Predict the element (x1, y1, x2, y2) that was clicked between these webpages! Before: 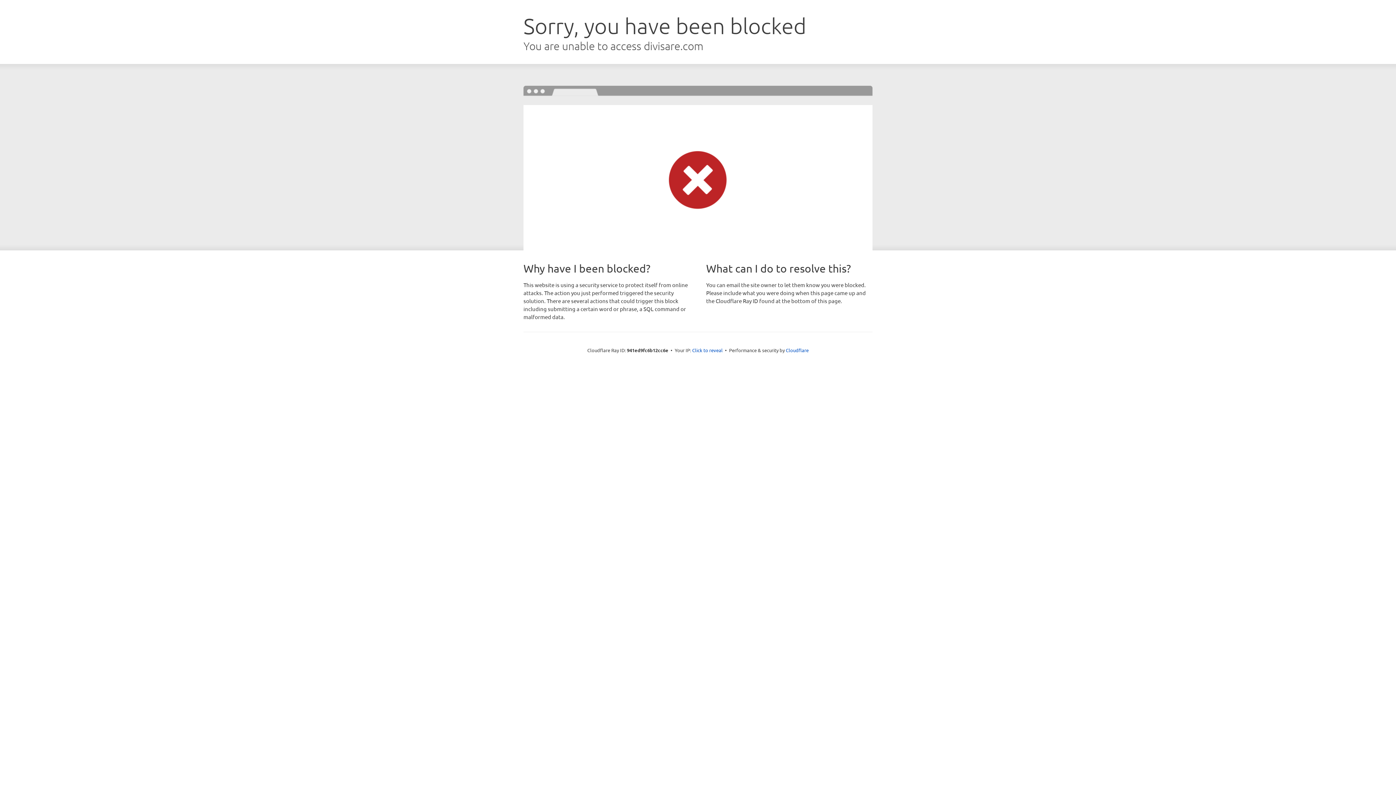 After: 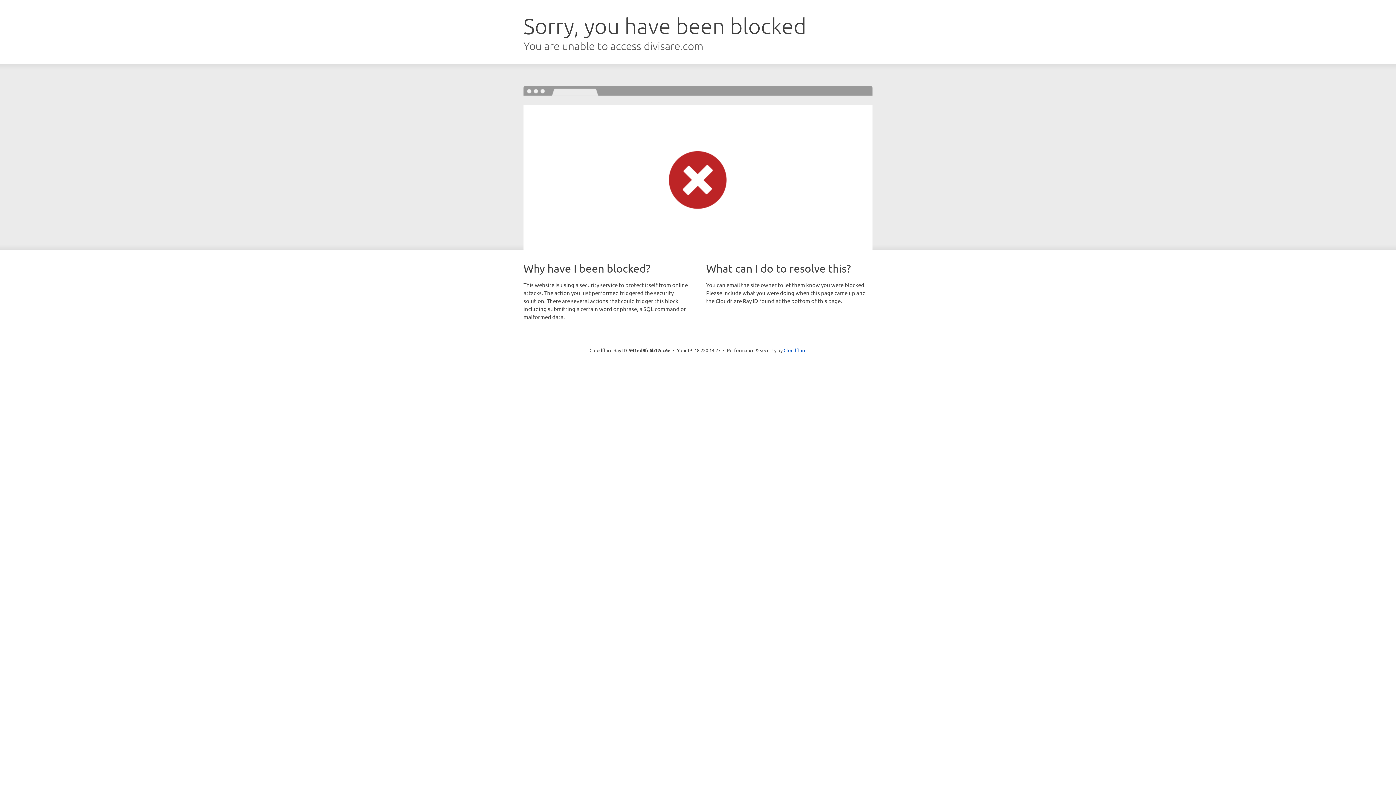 Action: bbox: (692, 346, 722, 353) label: Click to reveal